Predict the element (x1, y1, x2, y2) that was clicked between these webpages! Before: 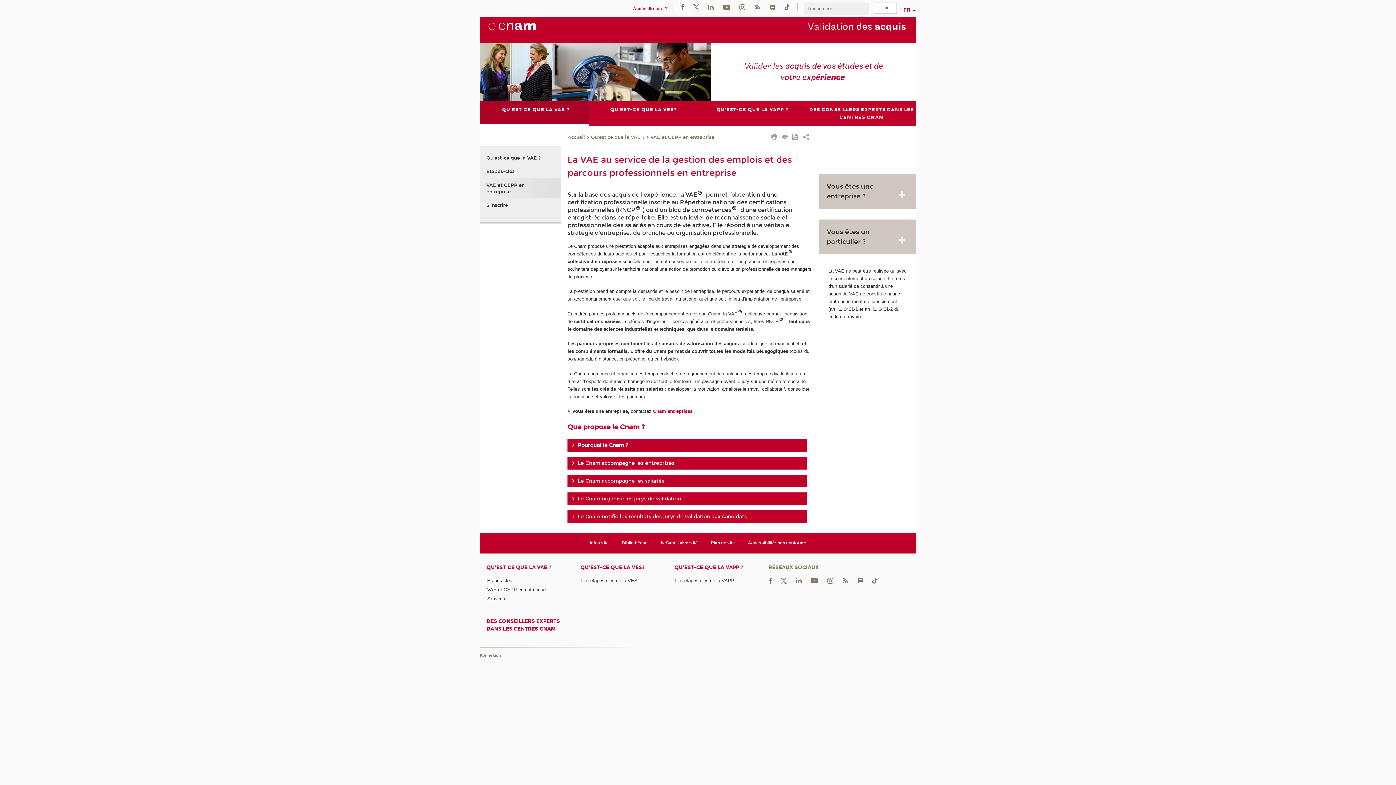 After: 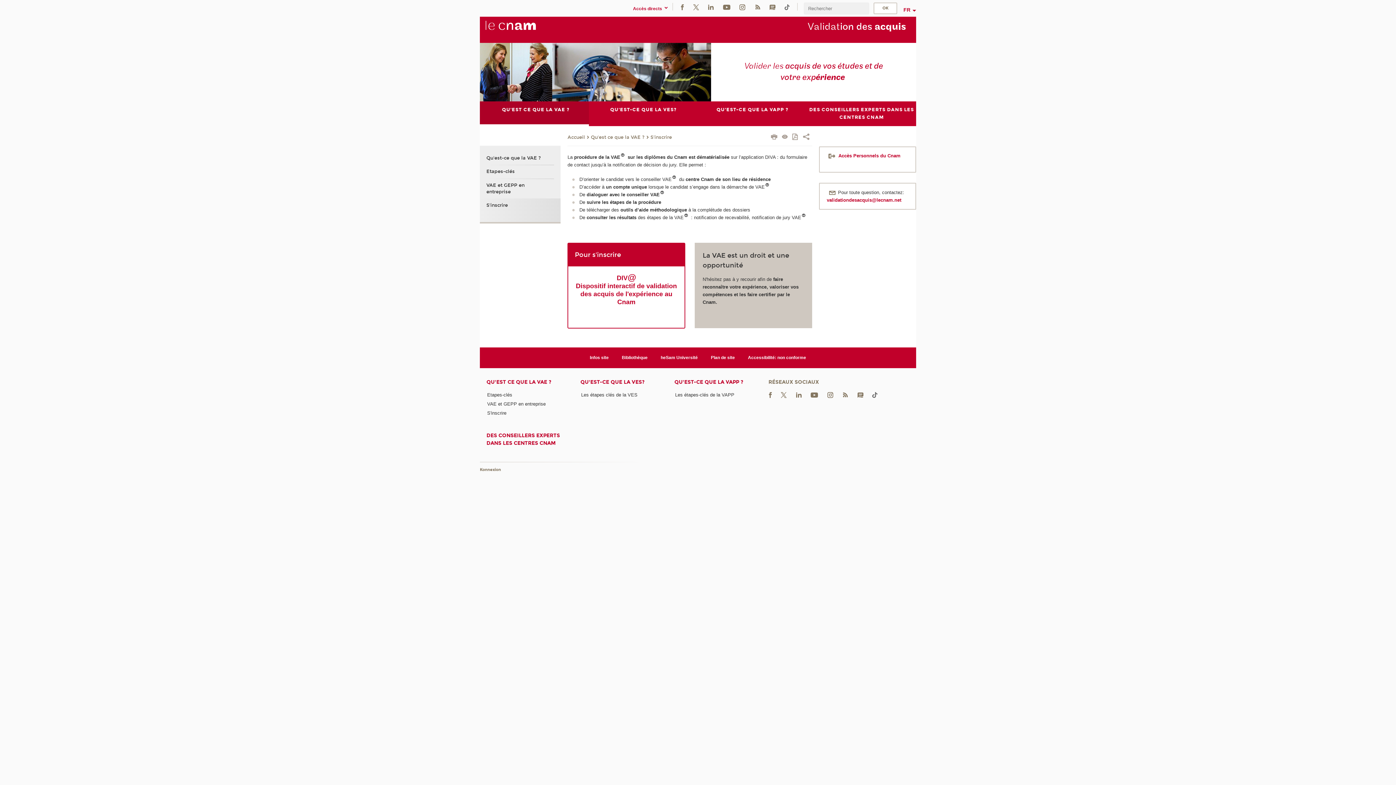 Action: label: S'inscrire bbox: (486, 198, 547, 212)